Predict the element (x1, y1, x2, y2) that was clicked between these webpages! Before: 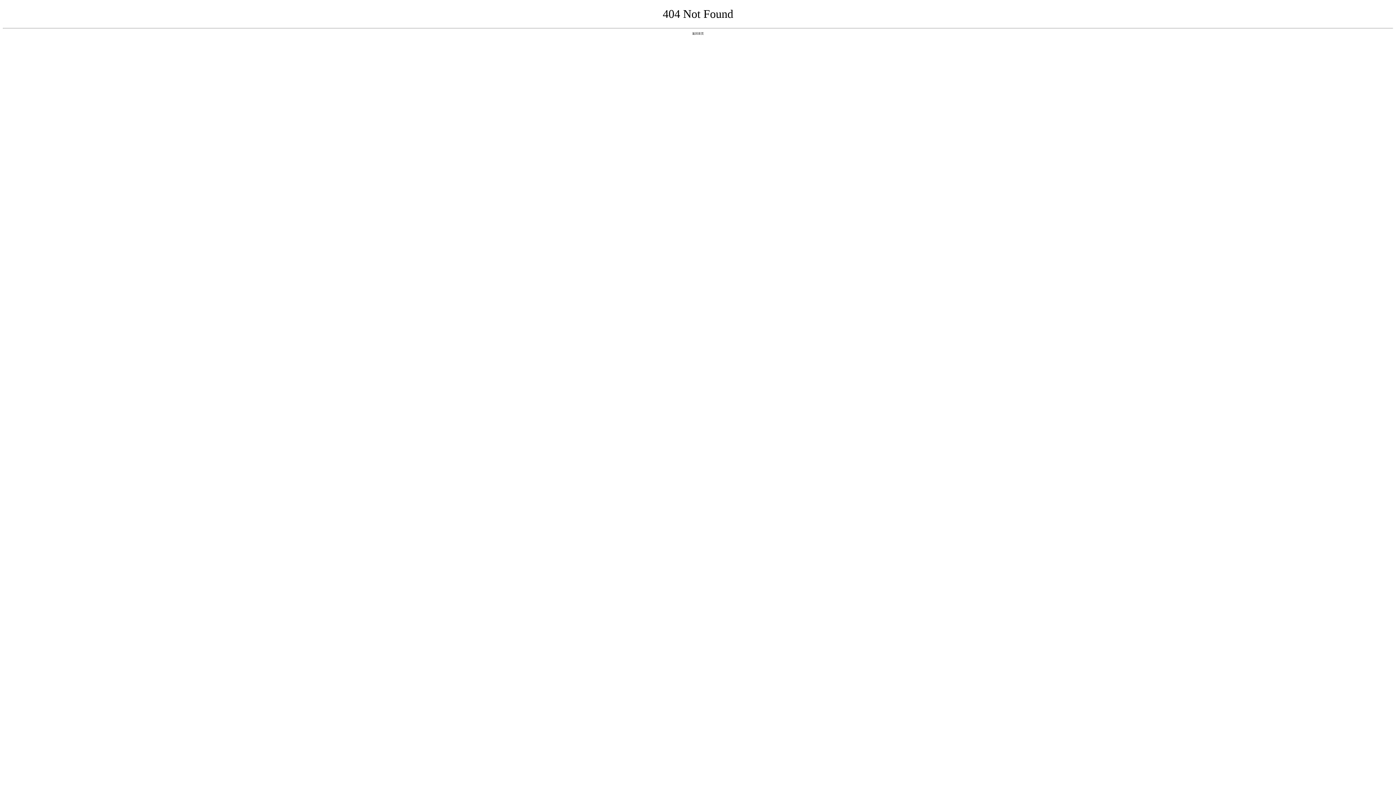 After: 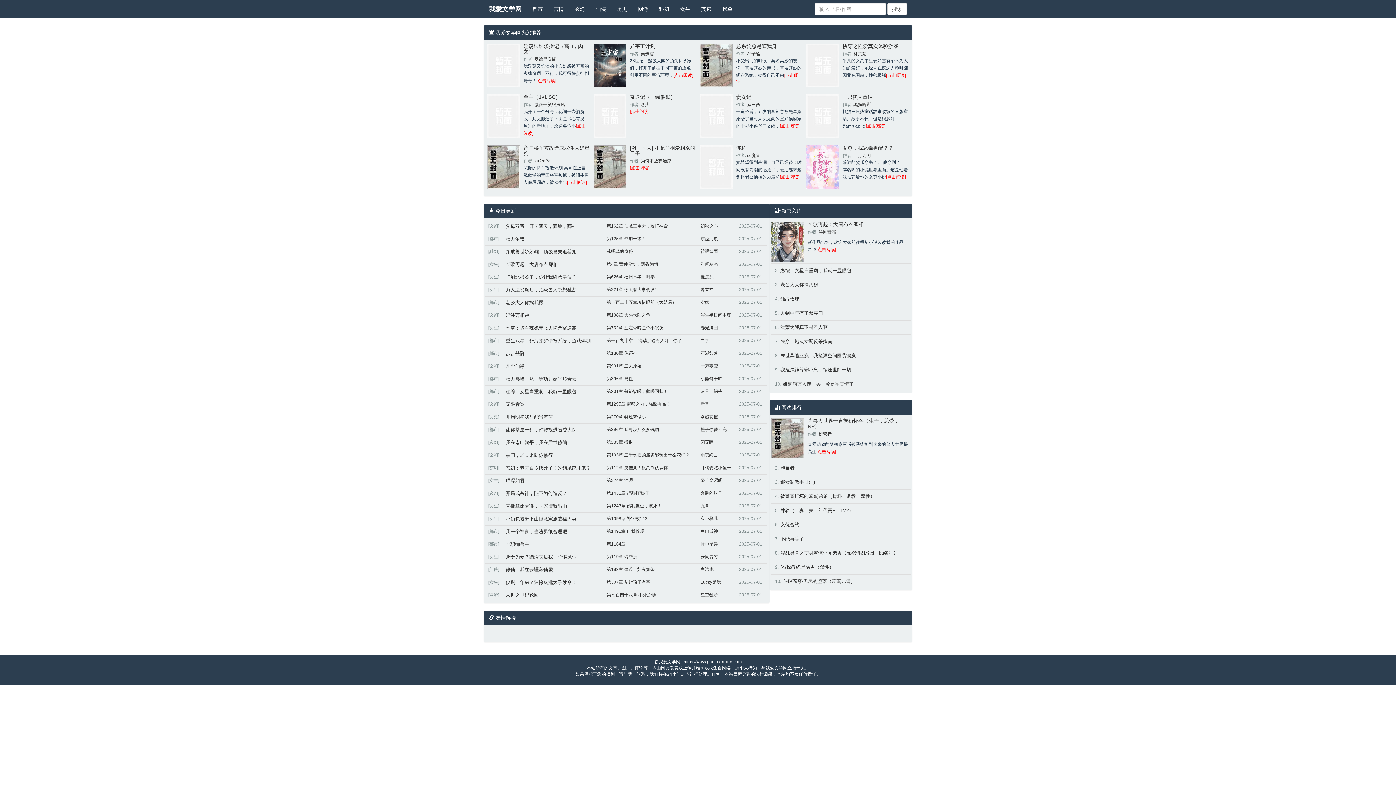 Action: label: 返回首页 bbox: (692, 31, 704, 35)